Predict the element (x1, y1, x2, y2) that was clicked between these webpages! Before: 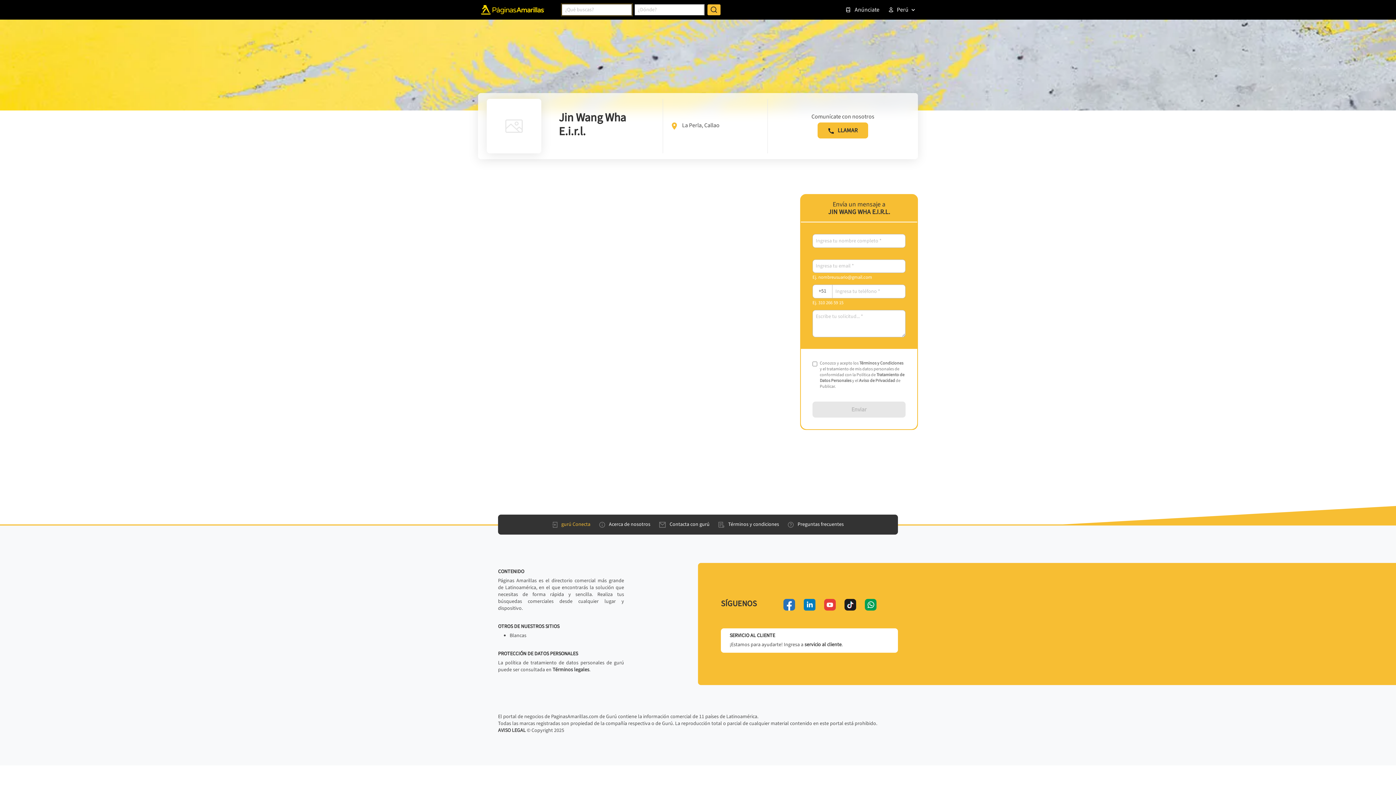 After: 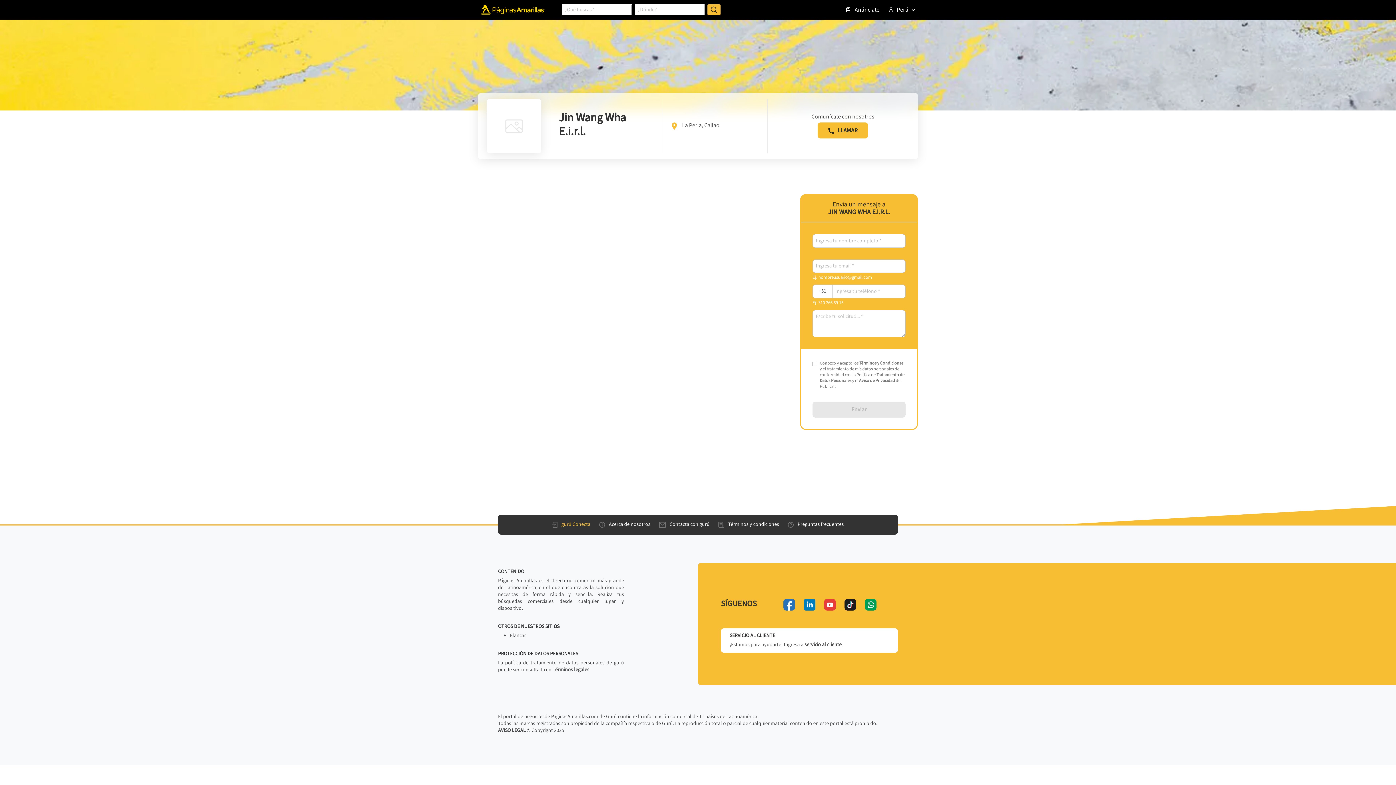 Action: bbox: (804, 599, 815, 611) label: linkedin